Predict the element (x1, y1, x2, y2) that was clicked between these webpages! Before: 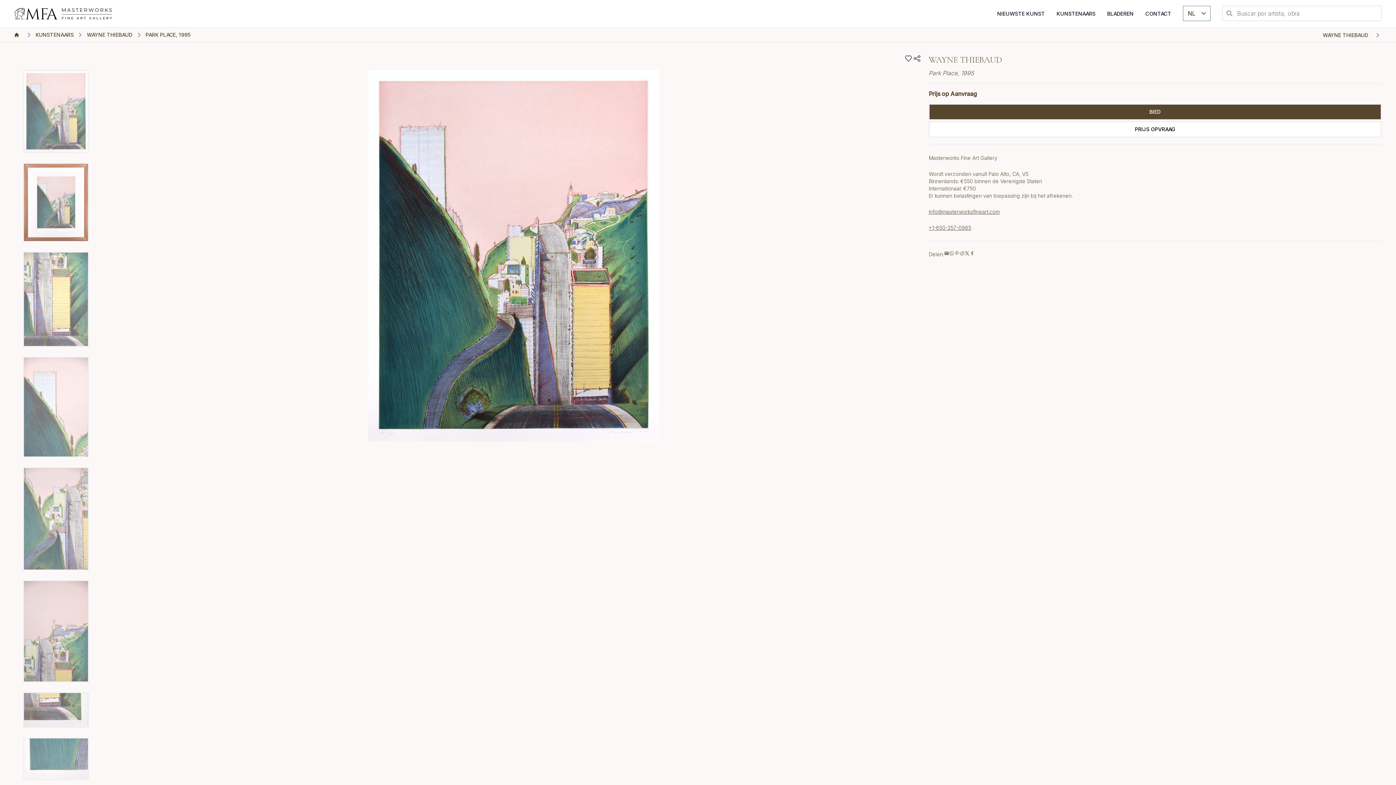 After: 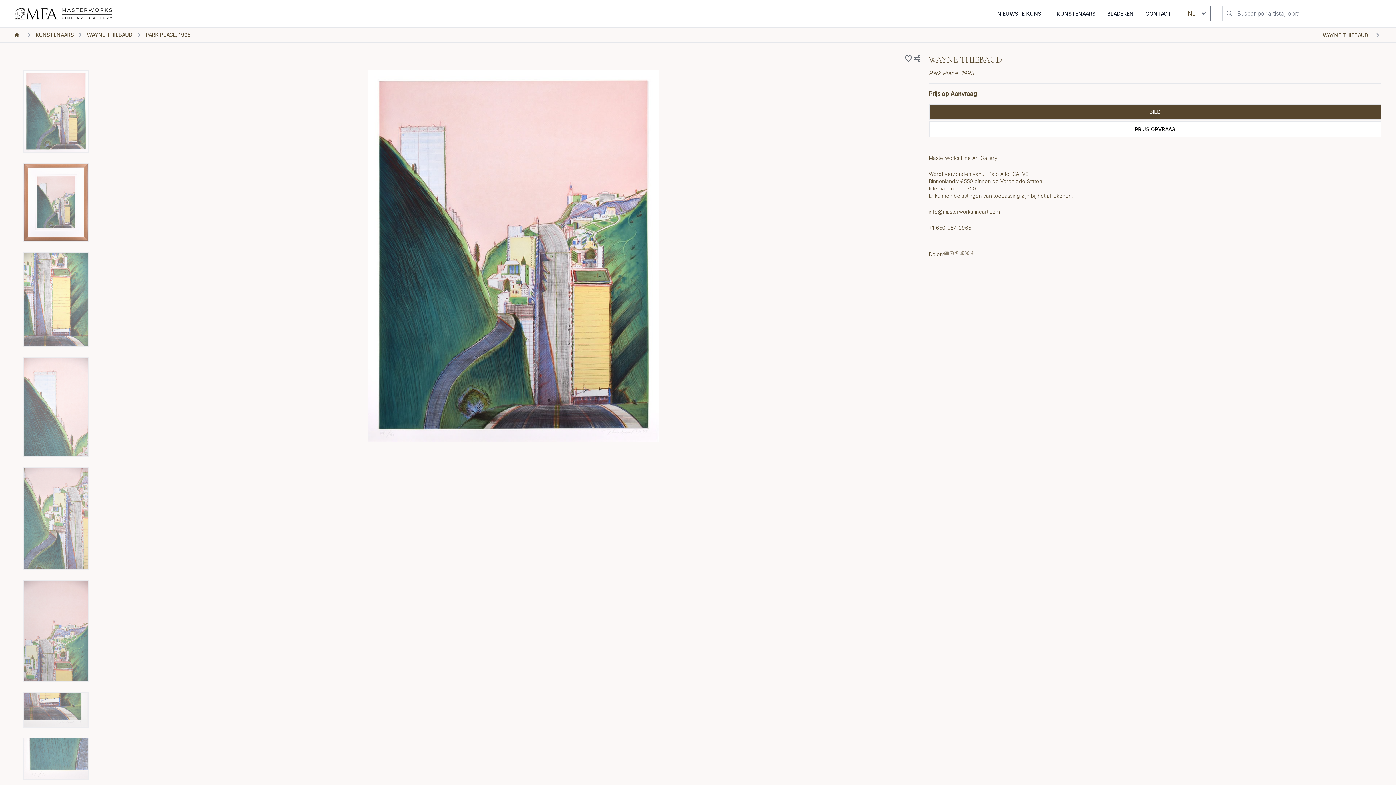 Action: bbox: (928, 224, 971, 230) label: +1-650-257-0965